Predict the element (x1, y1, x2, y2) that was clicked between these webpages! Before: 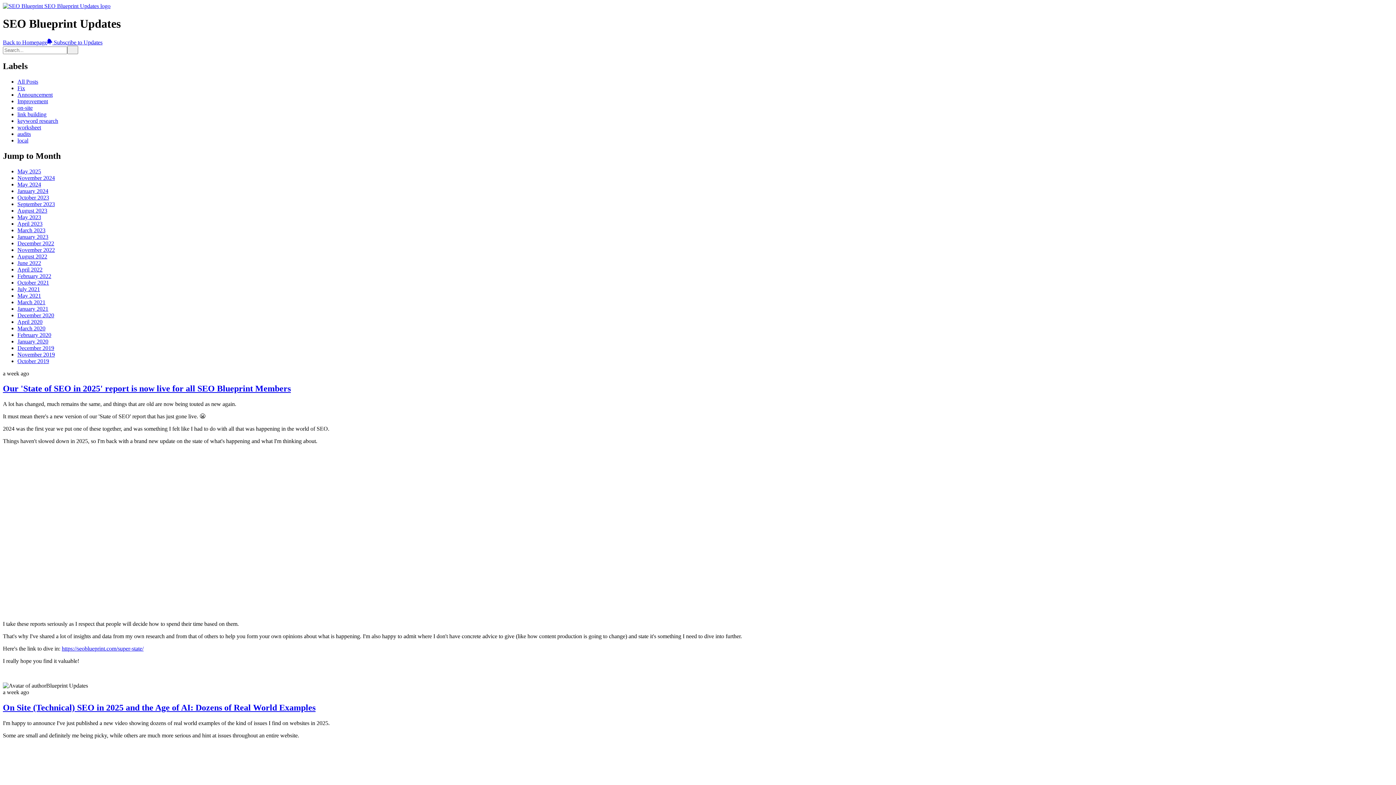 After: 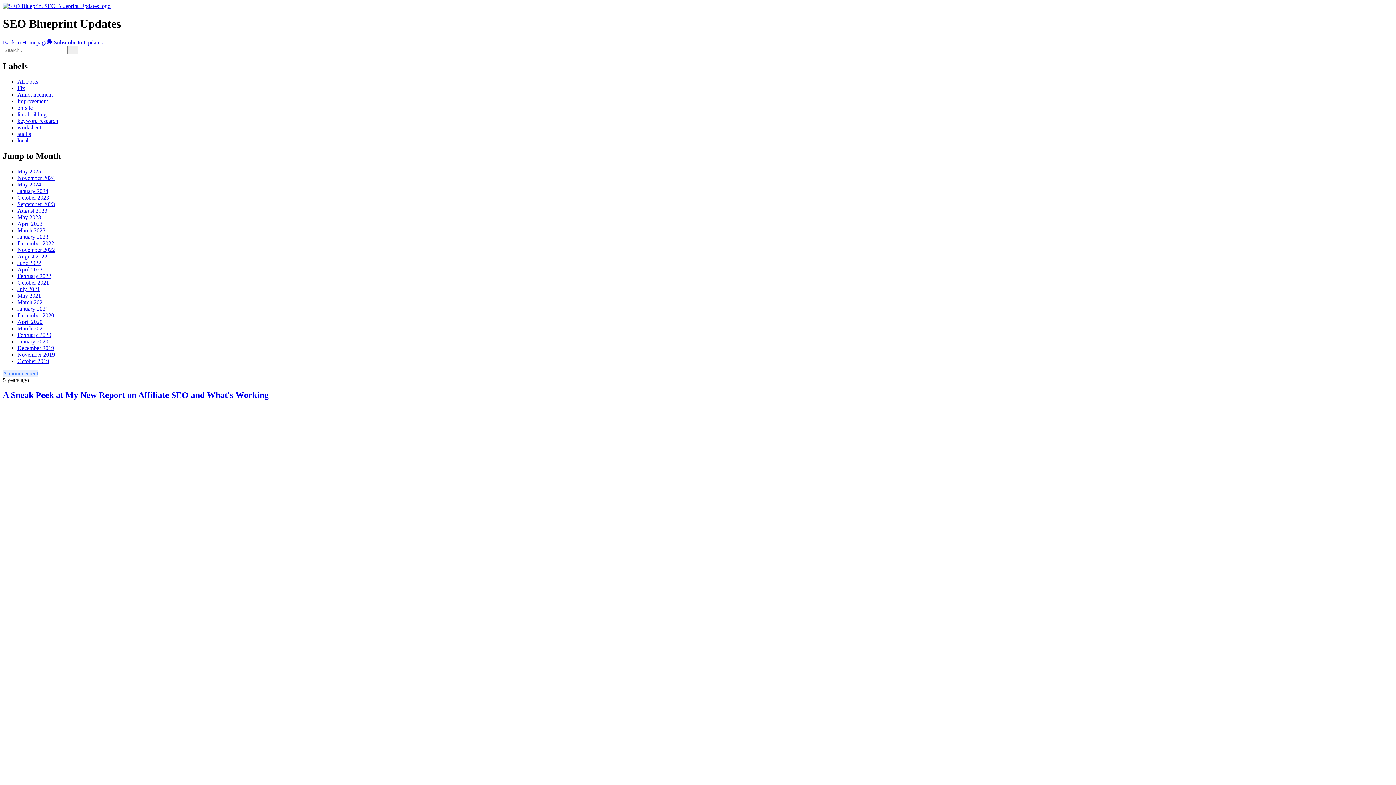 Action: bbox: (17, 338, 48, 344) label: January 2020